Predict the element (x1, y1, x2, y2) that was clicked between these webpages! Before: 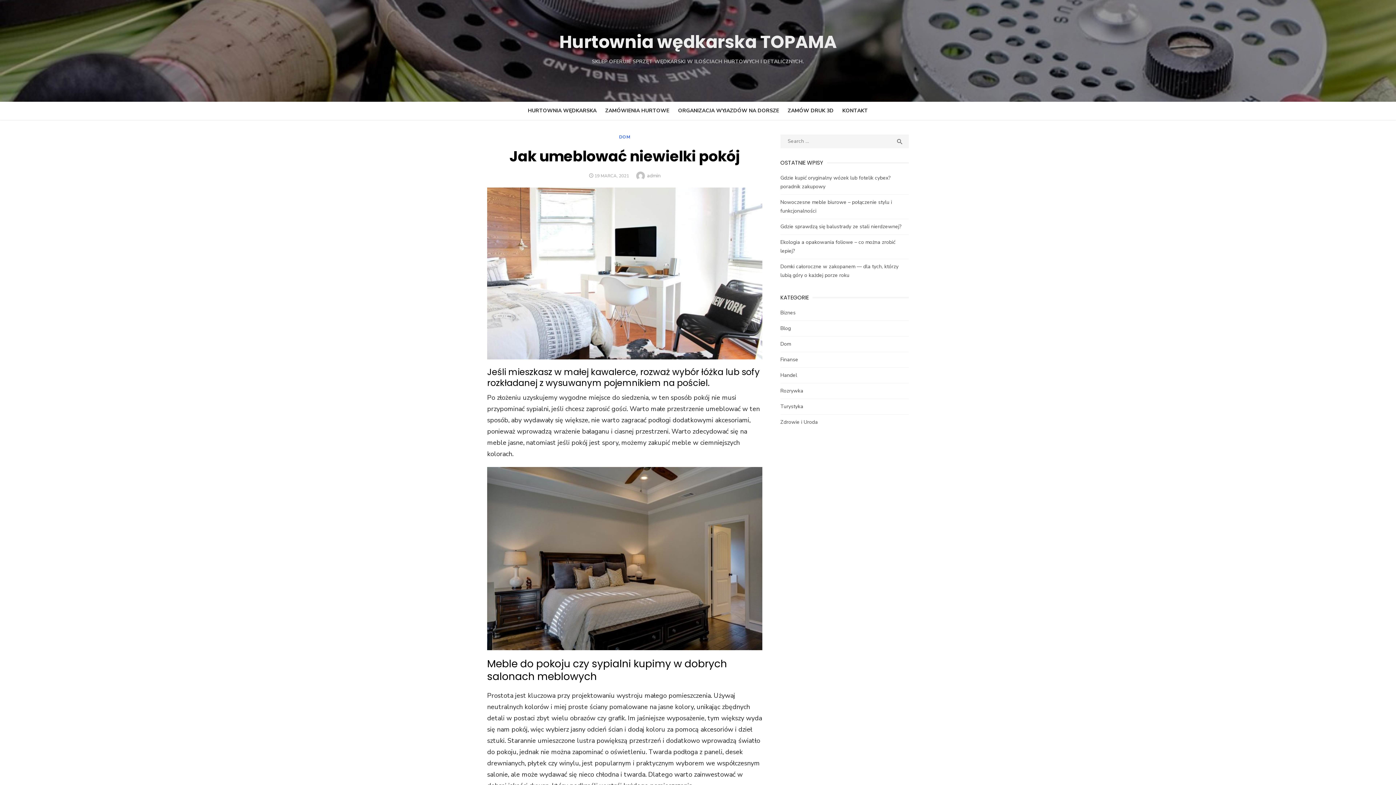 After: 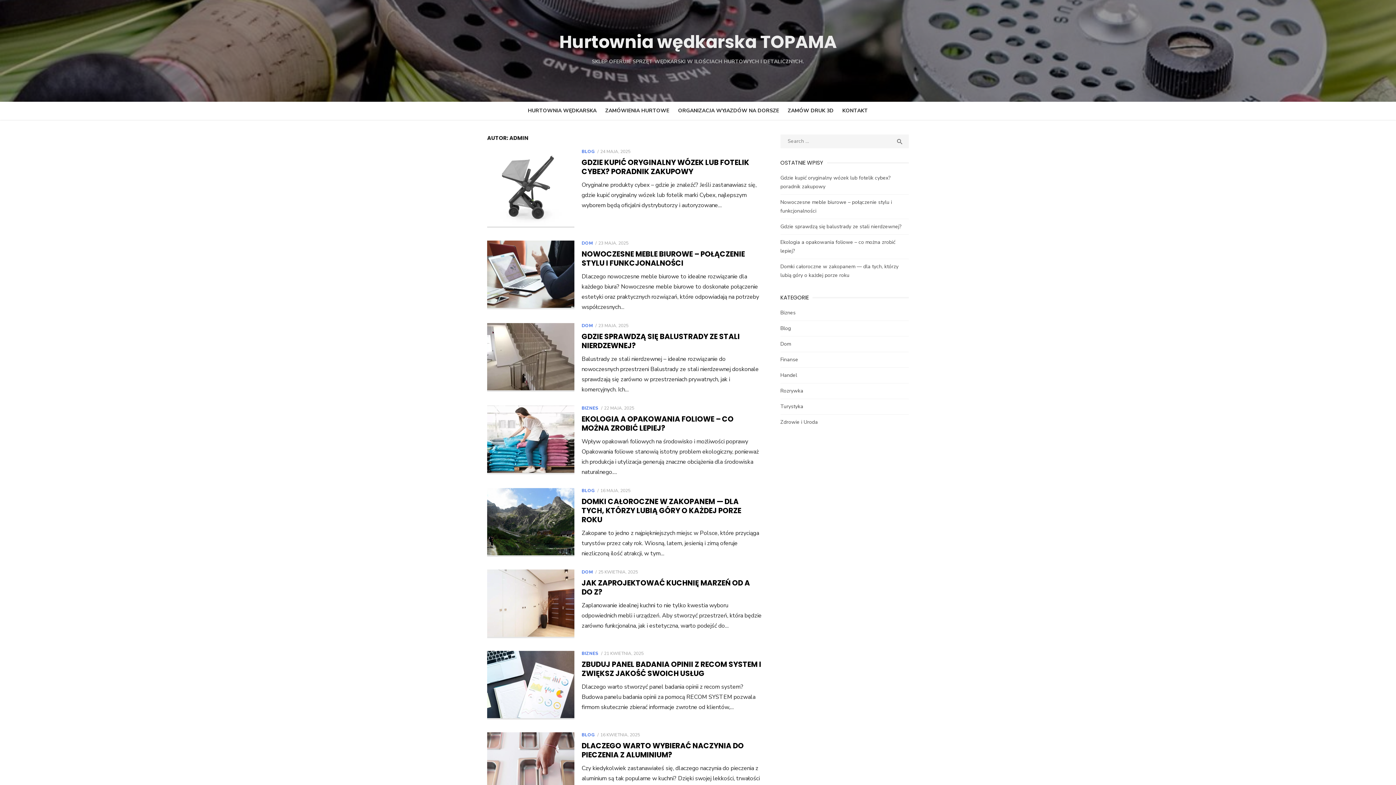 Action: label: admin bbox: (647, 172, 660, 179)